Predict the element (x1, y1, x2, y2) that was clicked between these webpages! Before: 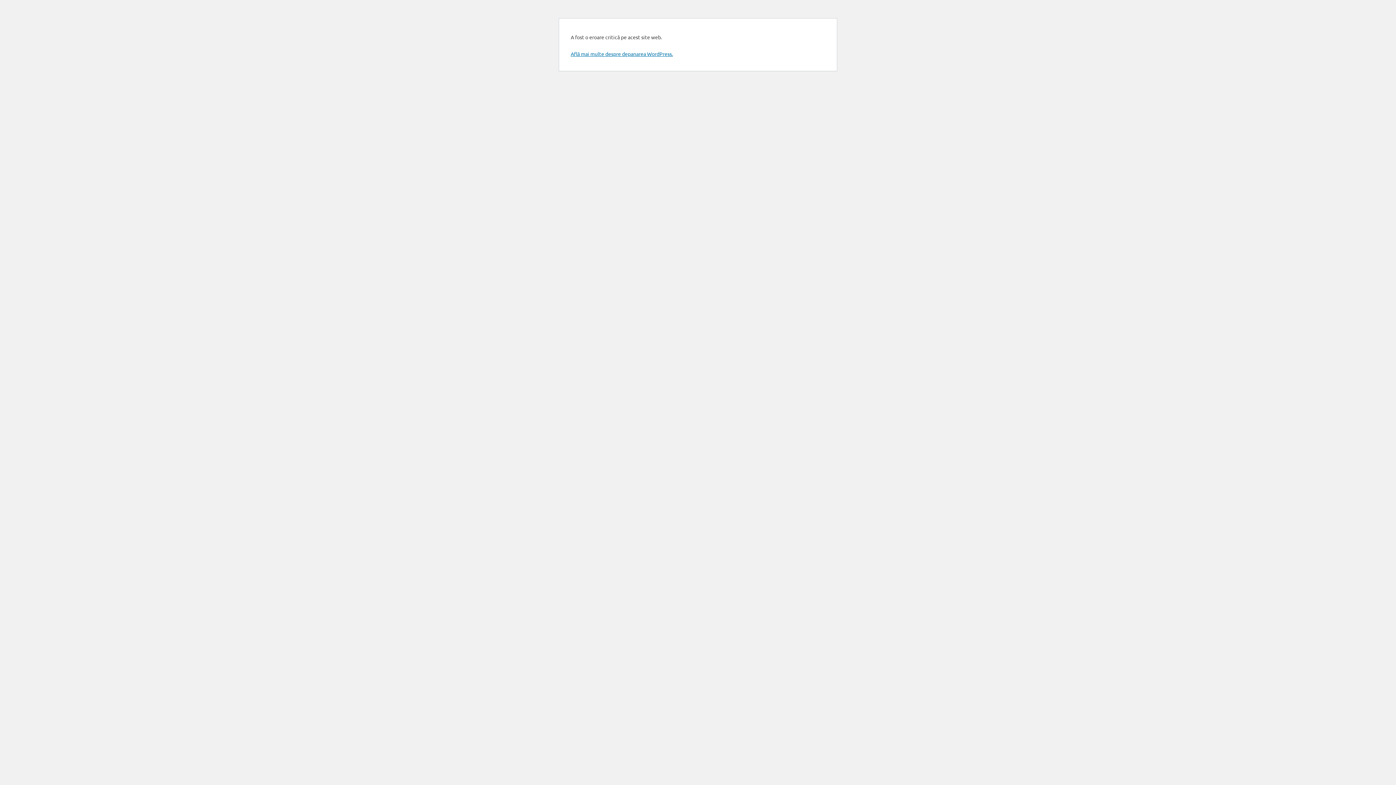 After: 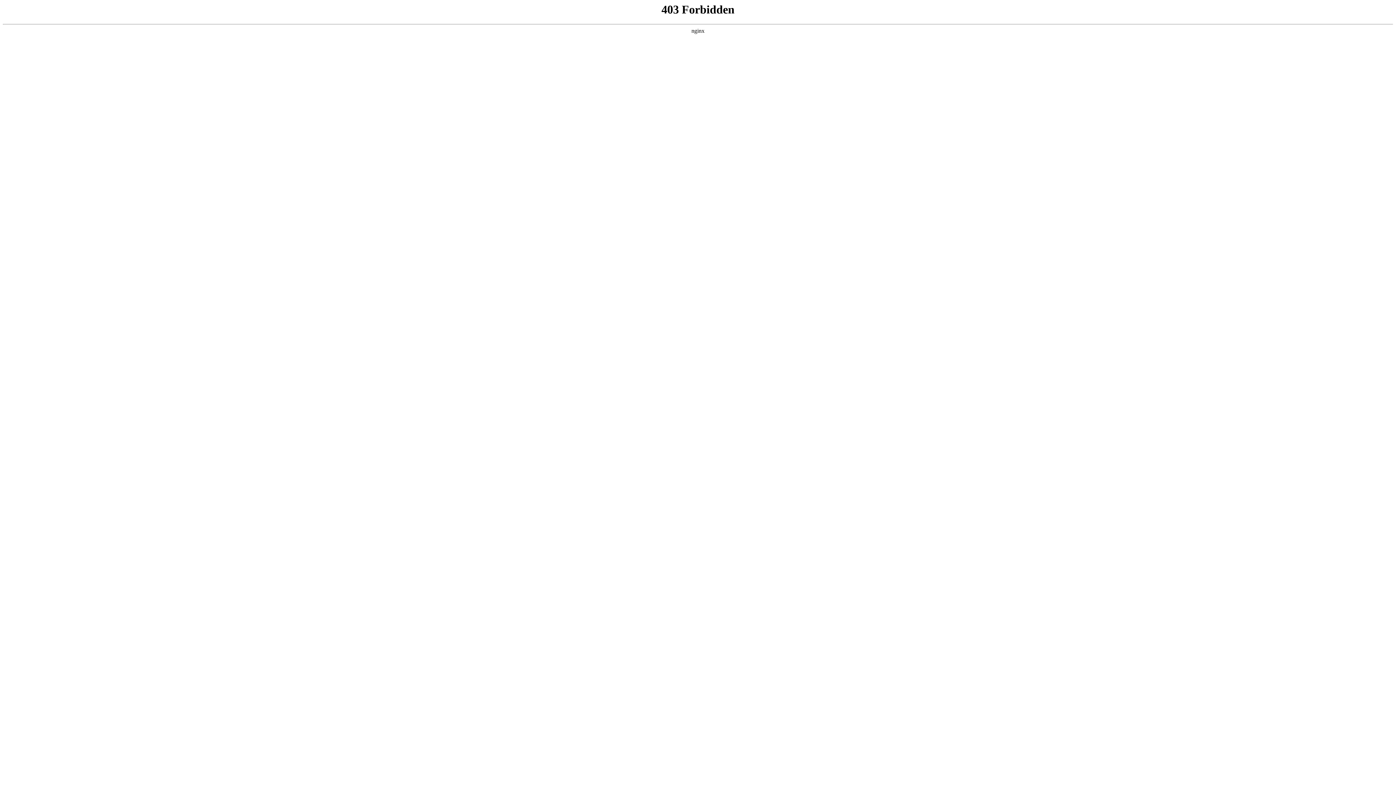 Action: bbox: (570, 50, 673, 57) label: Află mai multe despre depanarea WordPress.